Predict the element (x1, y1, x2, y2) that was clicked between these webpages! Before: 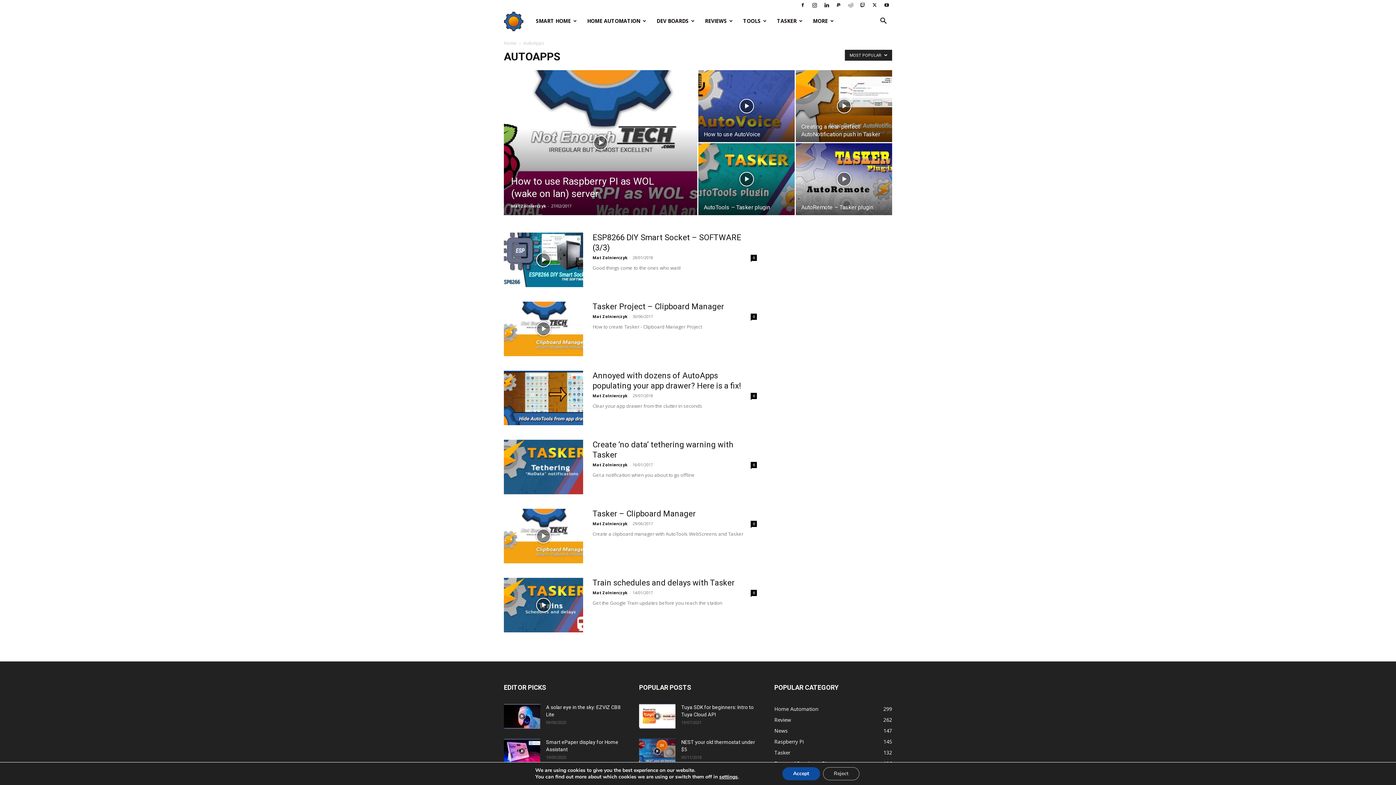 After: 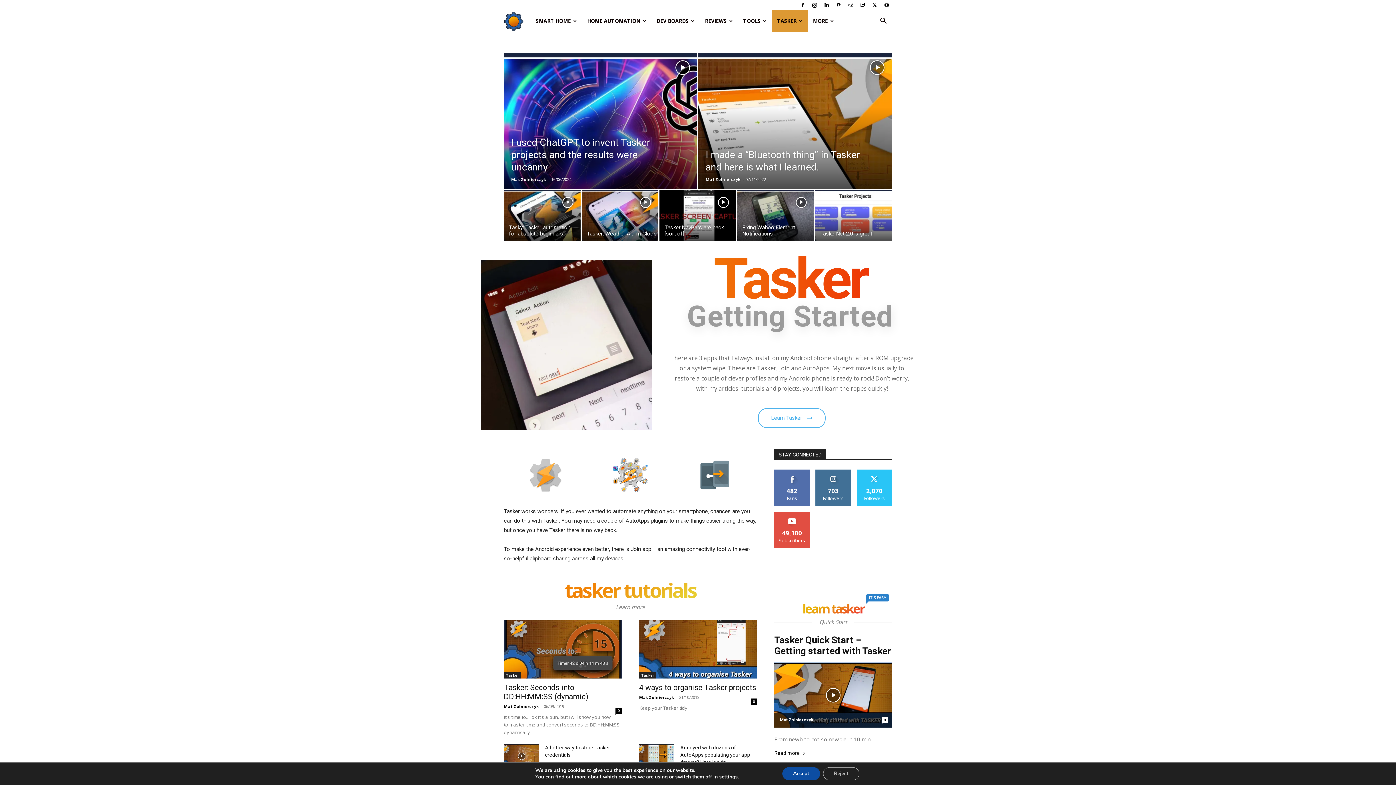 Action: label: TASKER bbox: (772, 10, 808, 32)